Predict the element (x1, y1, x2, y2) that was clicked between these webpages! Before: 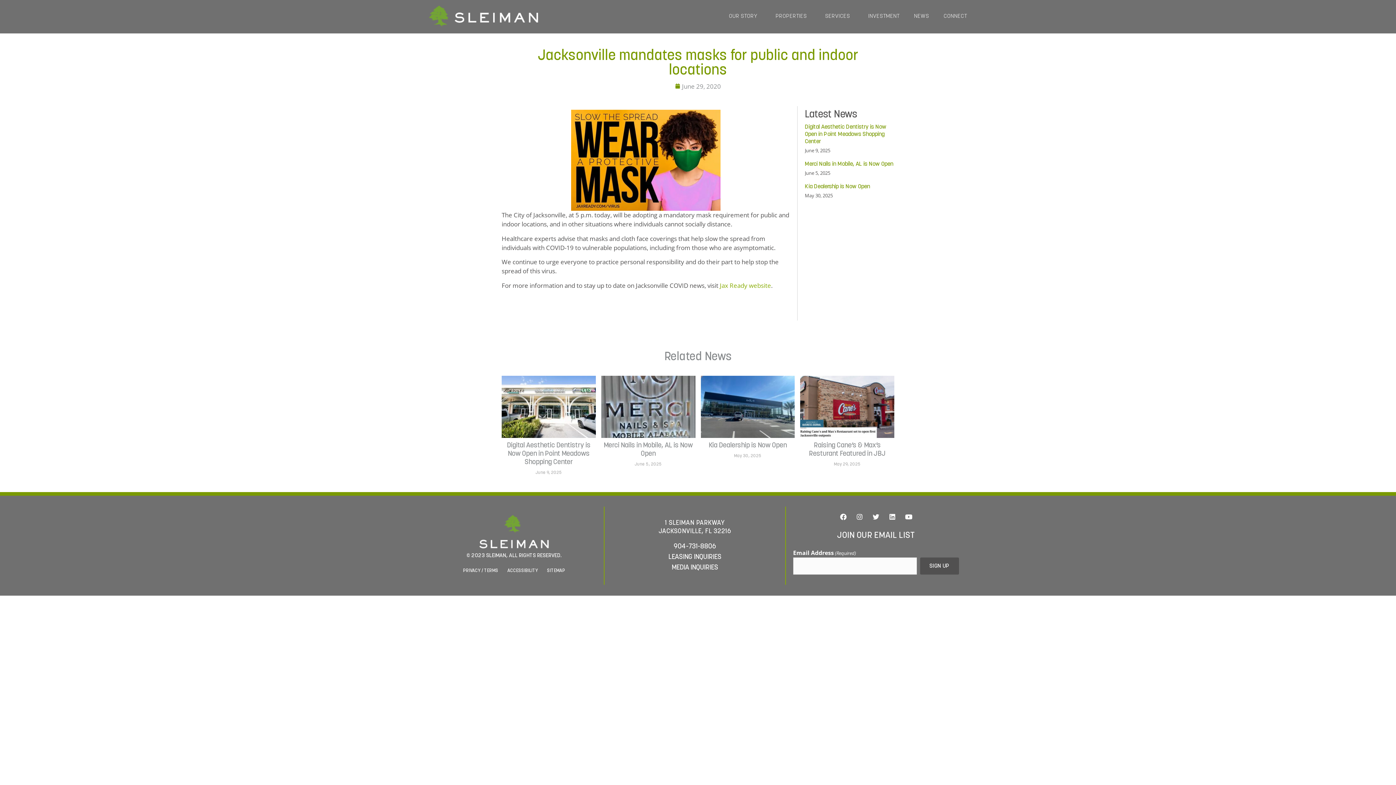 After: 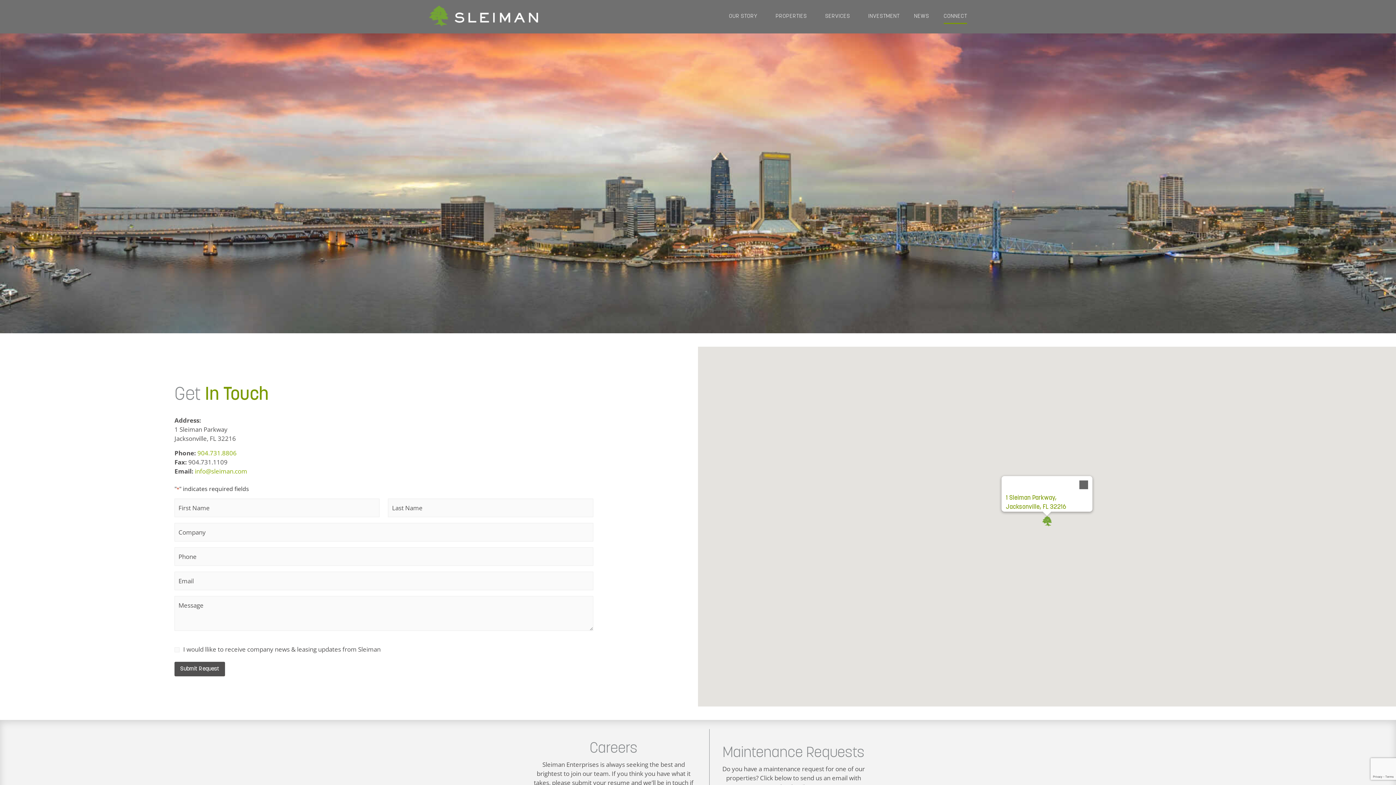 Action: bbox: (943, 9, 967, 24) label: CONNECT